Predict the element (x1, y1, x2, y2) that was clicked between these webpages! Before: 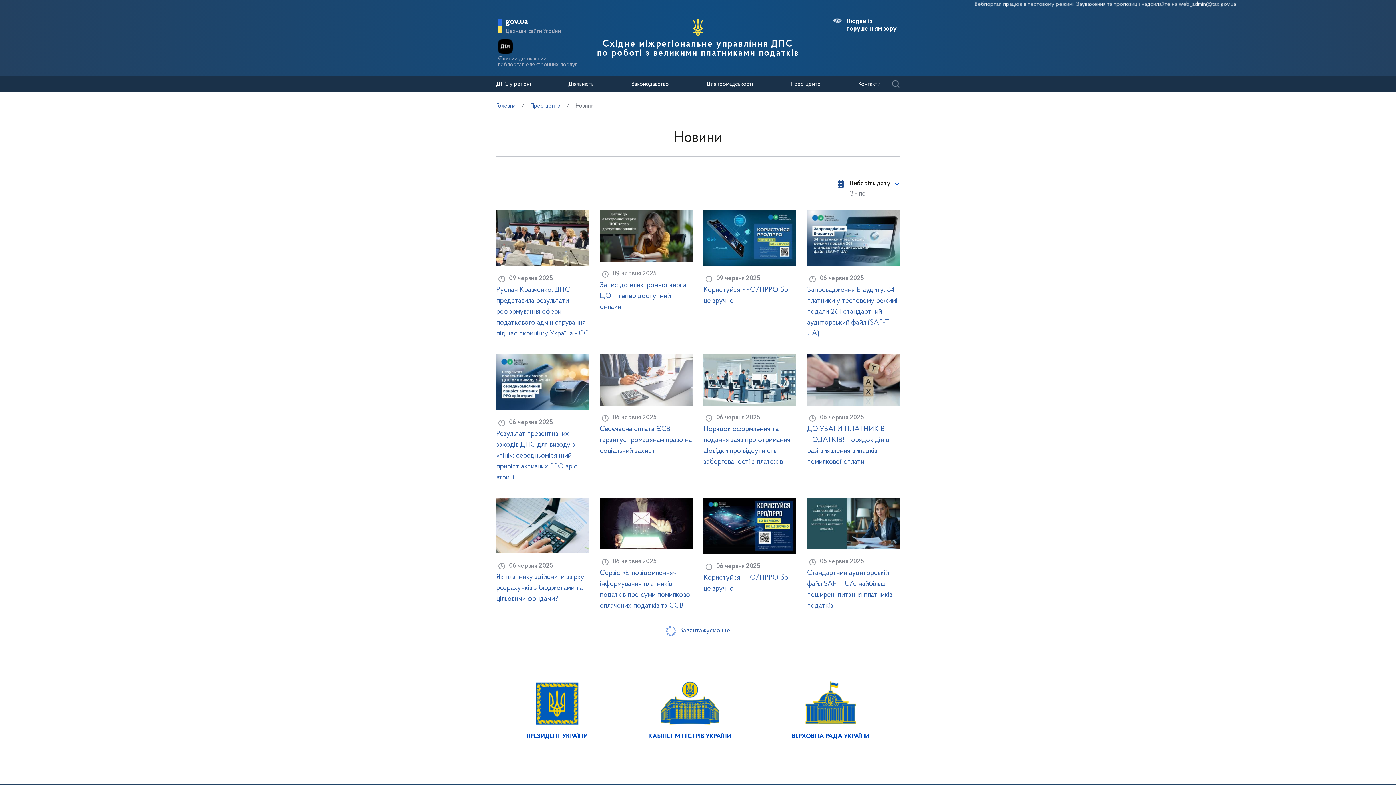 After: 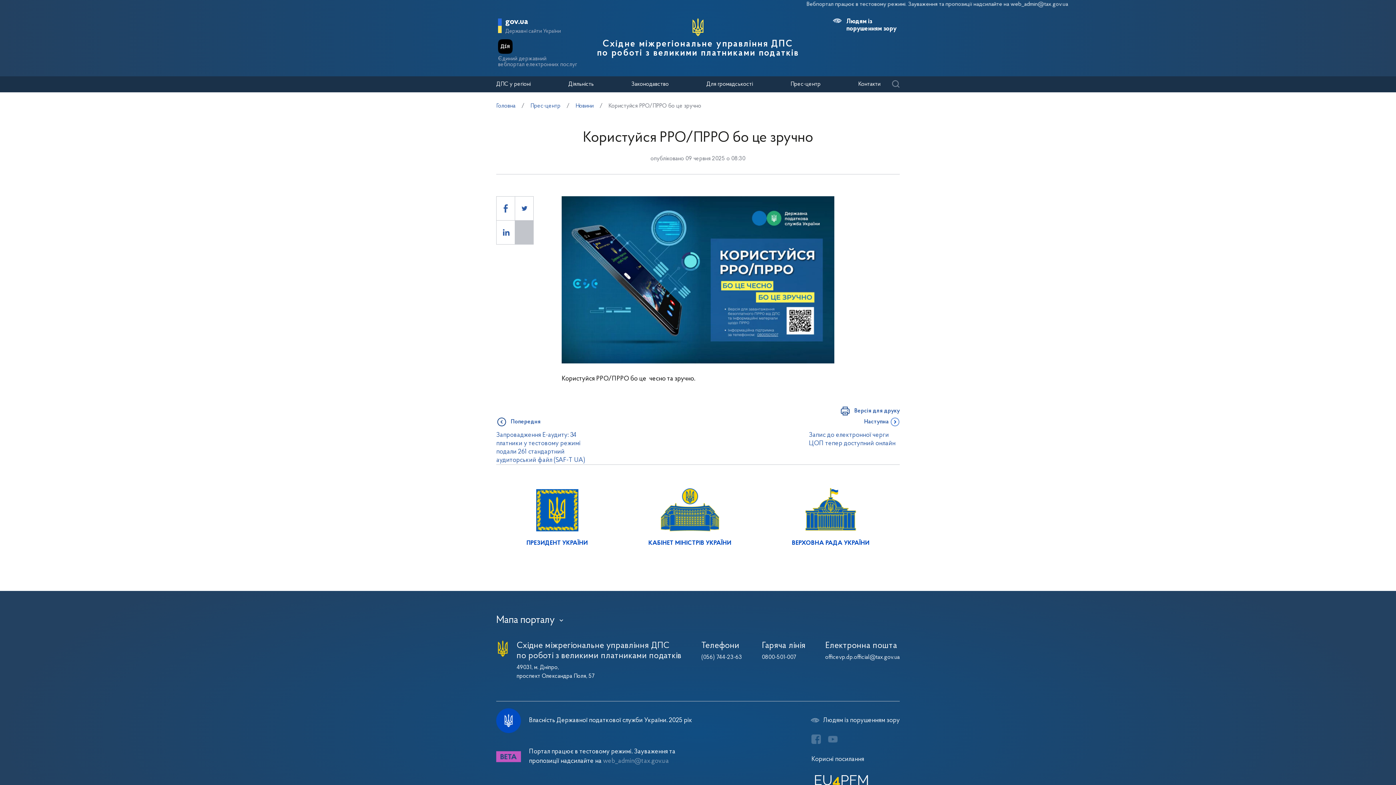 Action: bbox: (703, 209, 796, 266)